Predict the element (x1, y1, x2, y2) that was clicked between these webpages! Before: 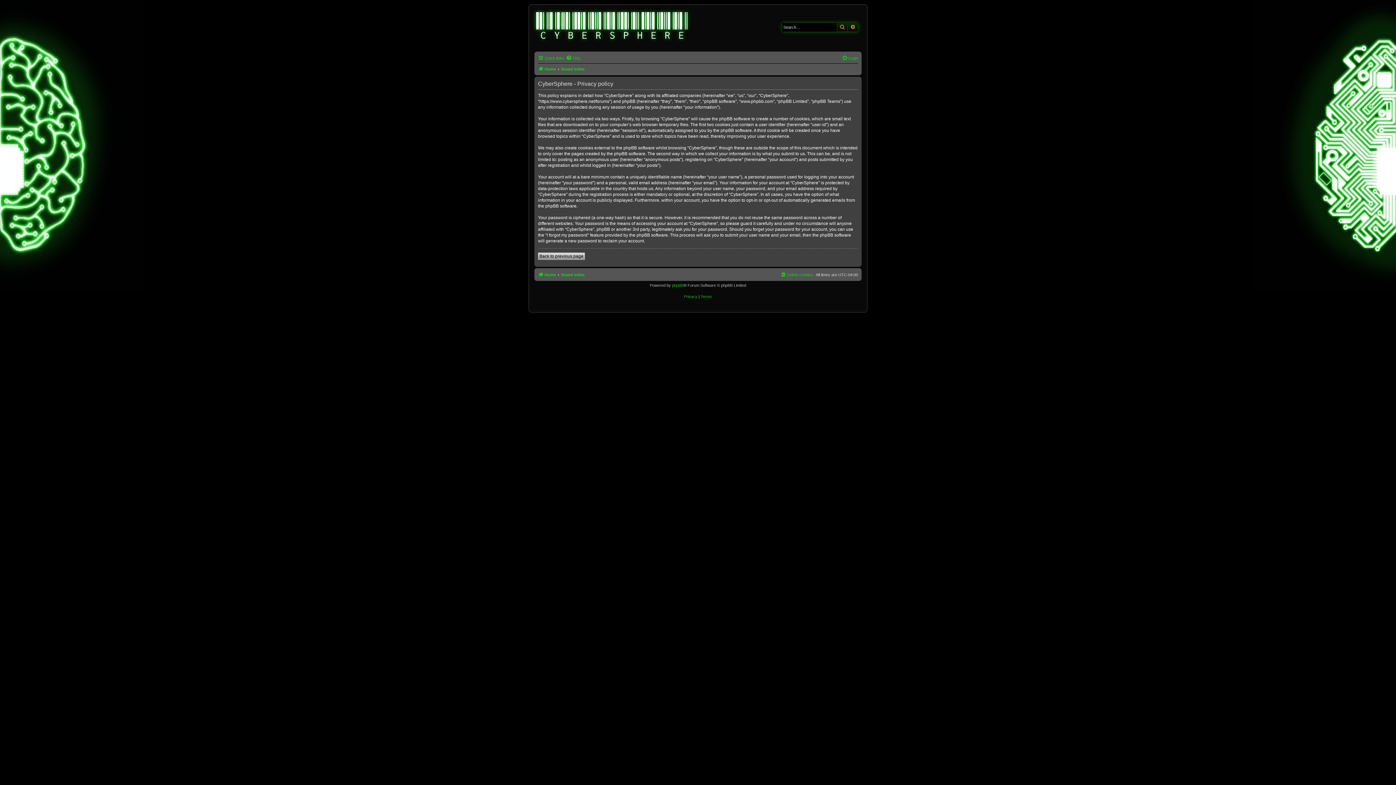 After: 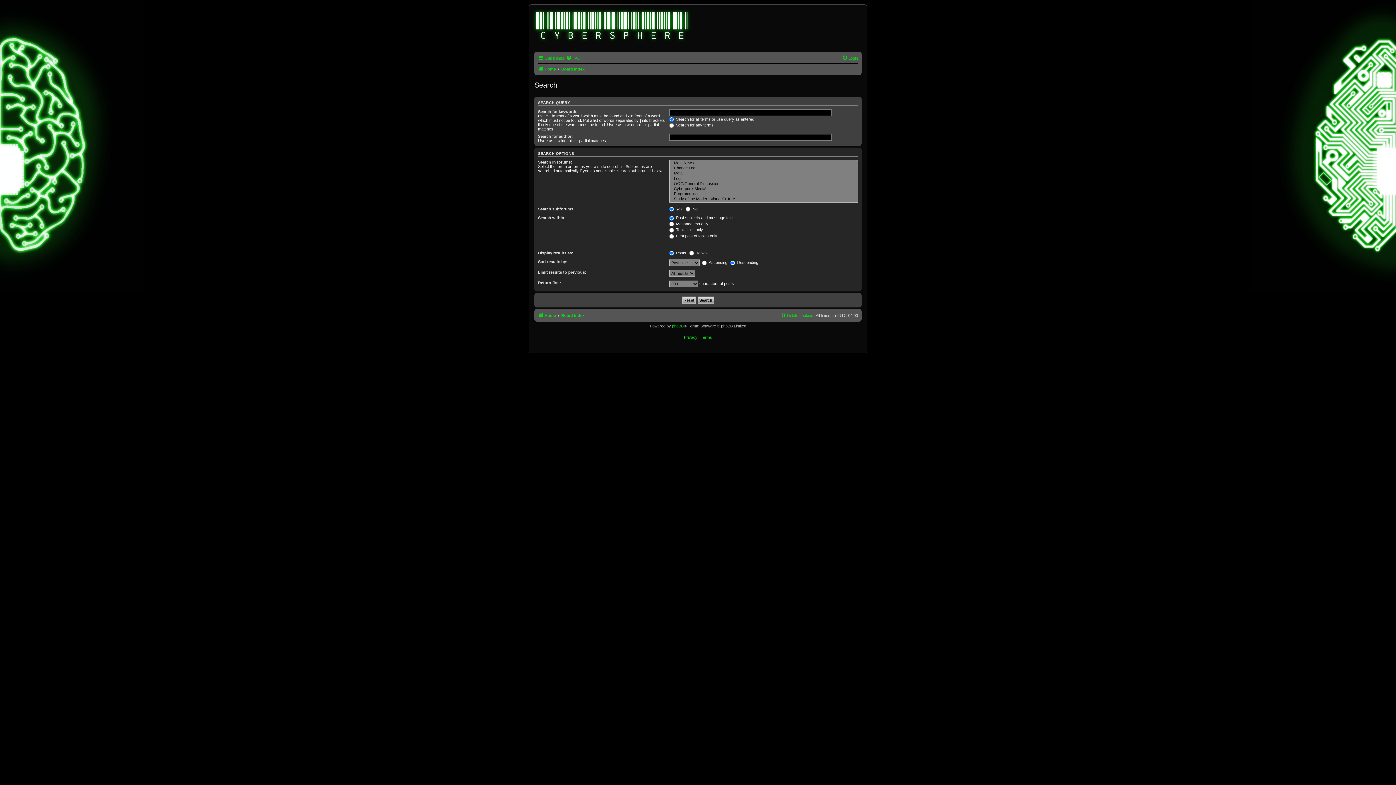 Action: label: Advanced search bbox: (848, 22, 858, 31)